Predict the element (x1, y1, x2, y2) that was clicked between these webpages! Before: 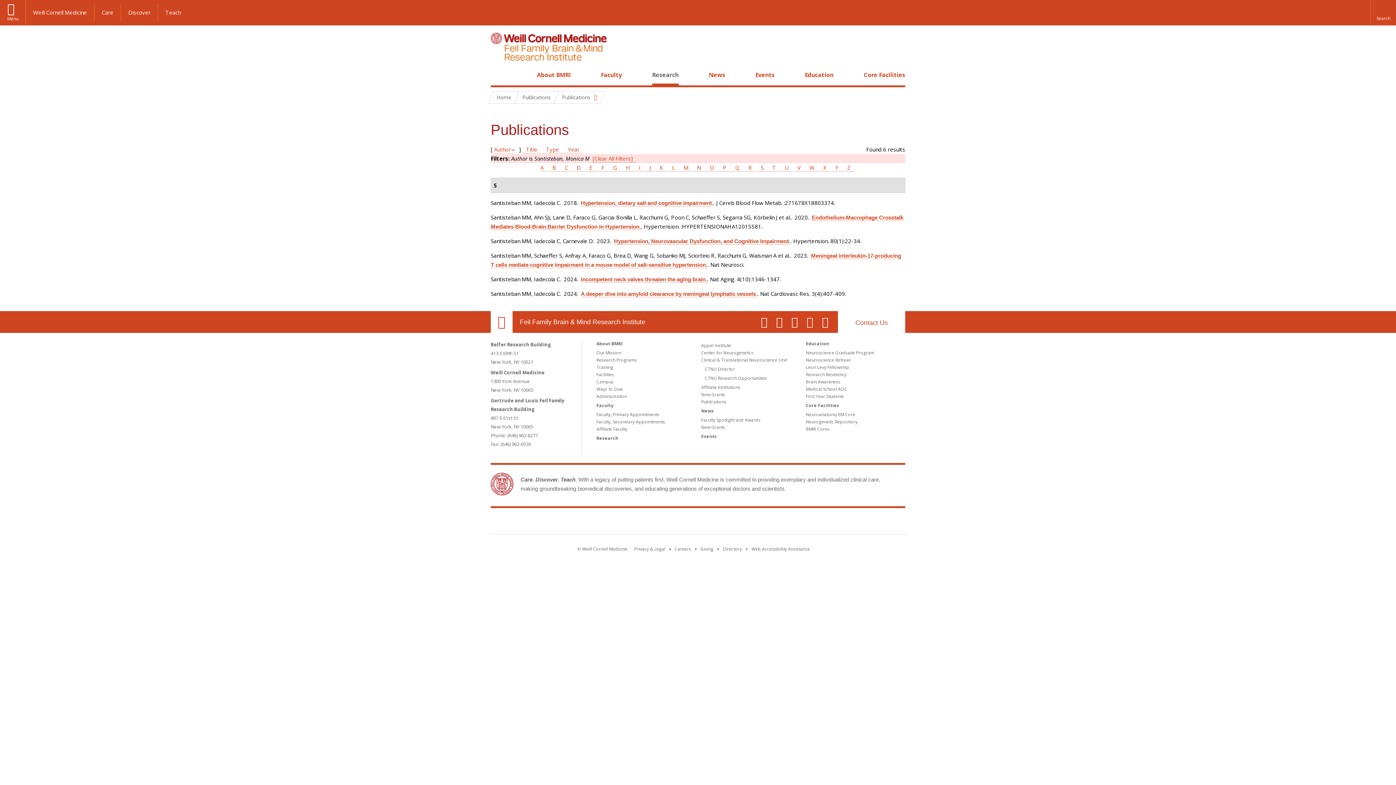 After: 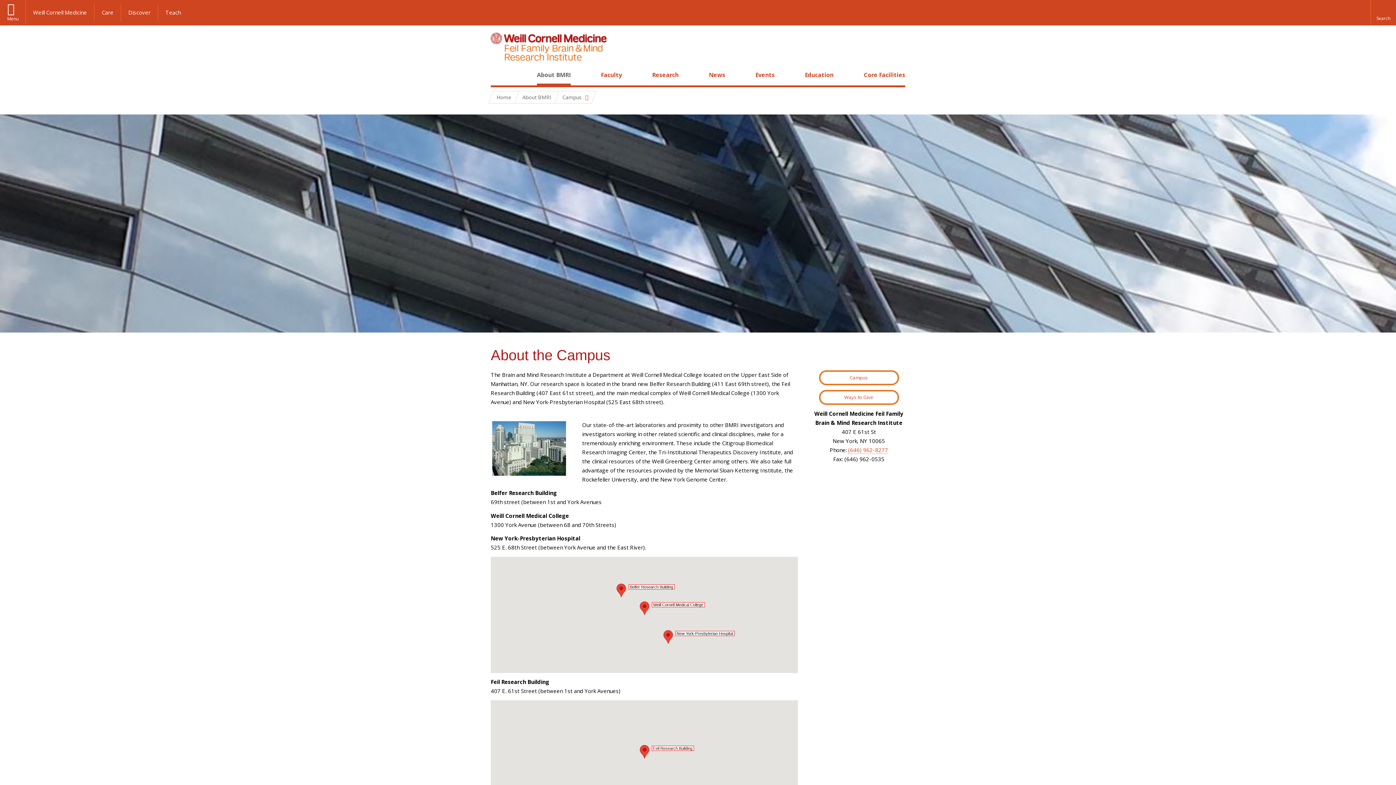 Action: bbox: (596, 378, 613, 385) label: Campus